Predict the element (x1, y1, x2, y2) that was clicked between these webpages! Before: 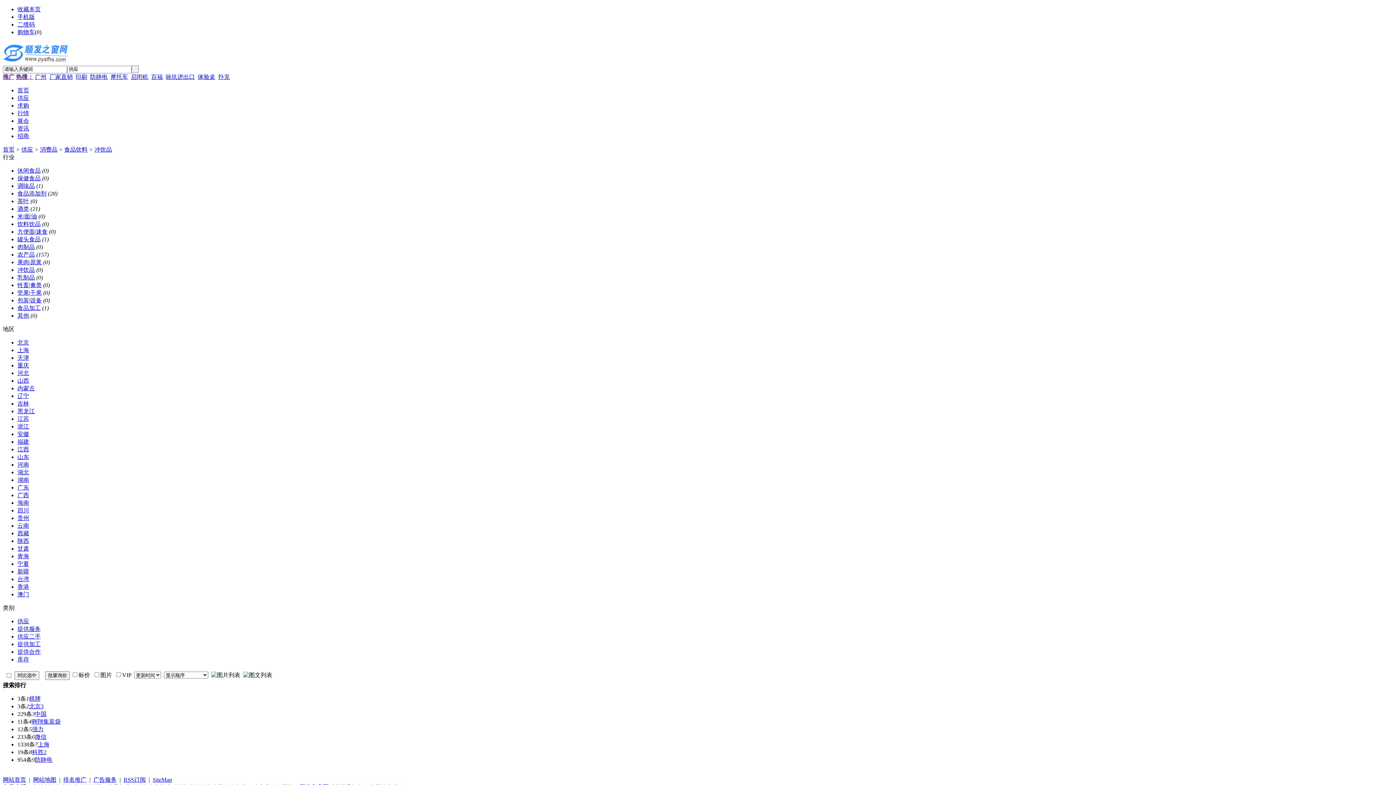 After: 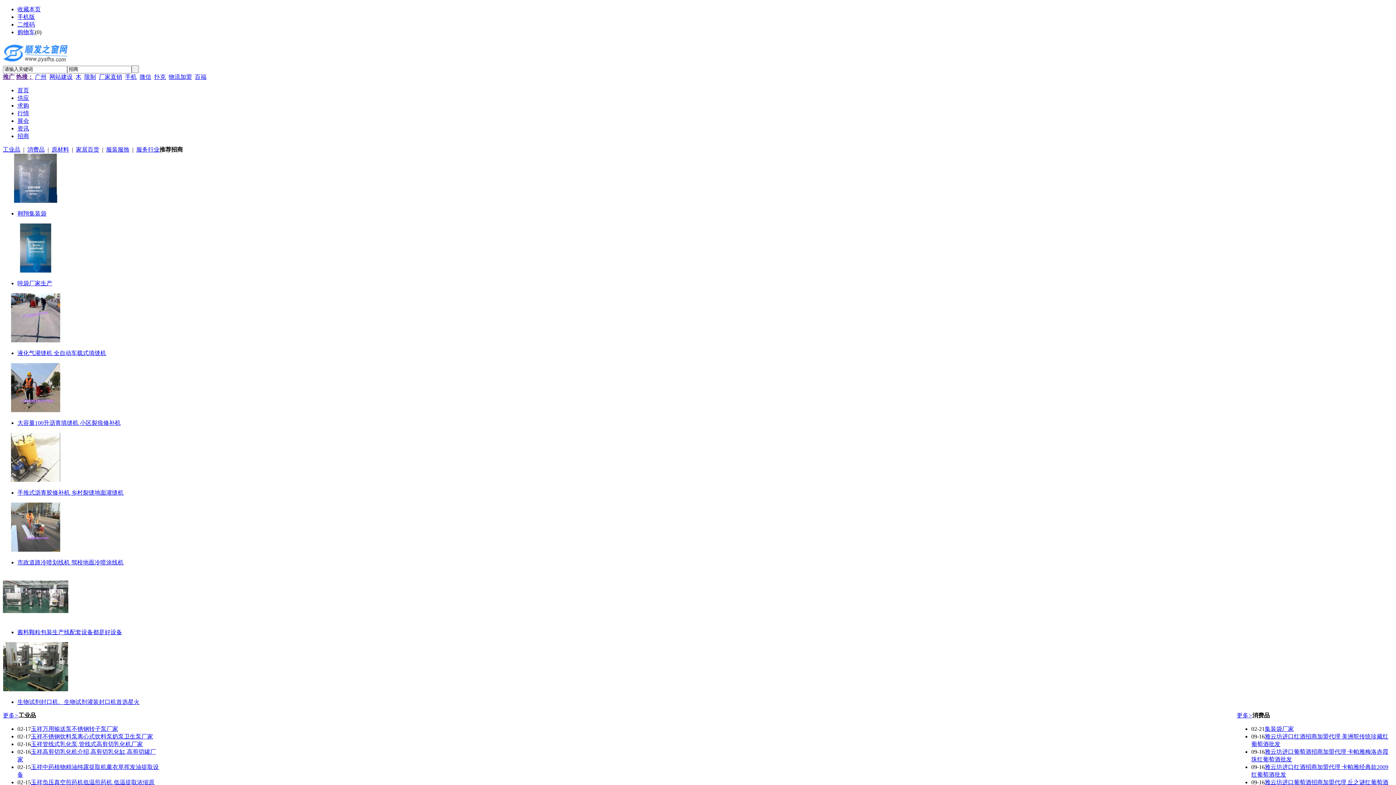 Action: label: 招商 bbox: (17, 132, 29, 139)